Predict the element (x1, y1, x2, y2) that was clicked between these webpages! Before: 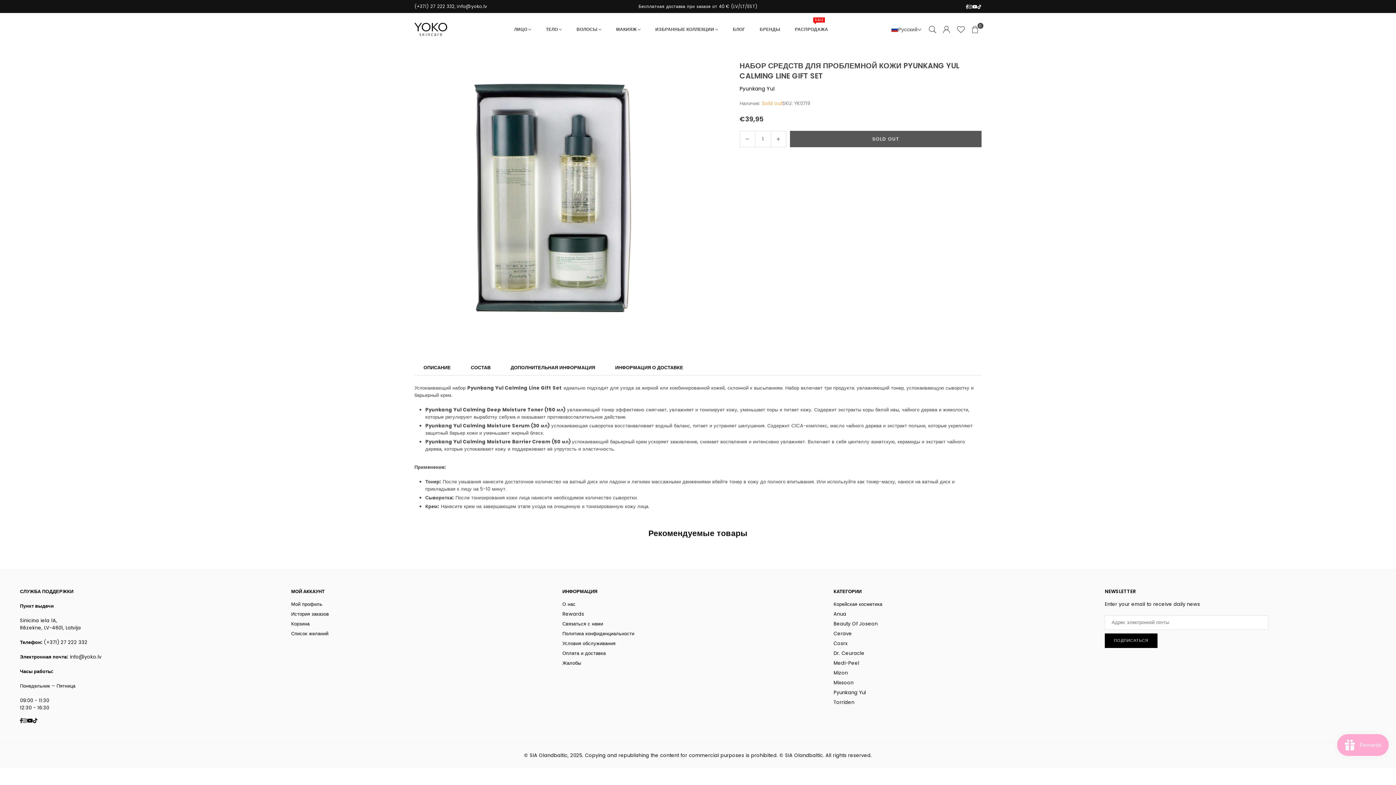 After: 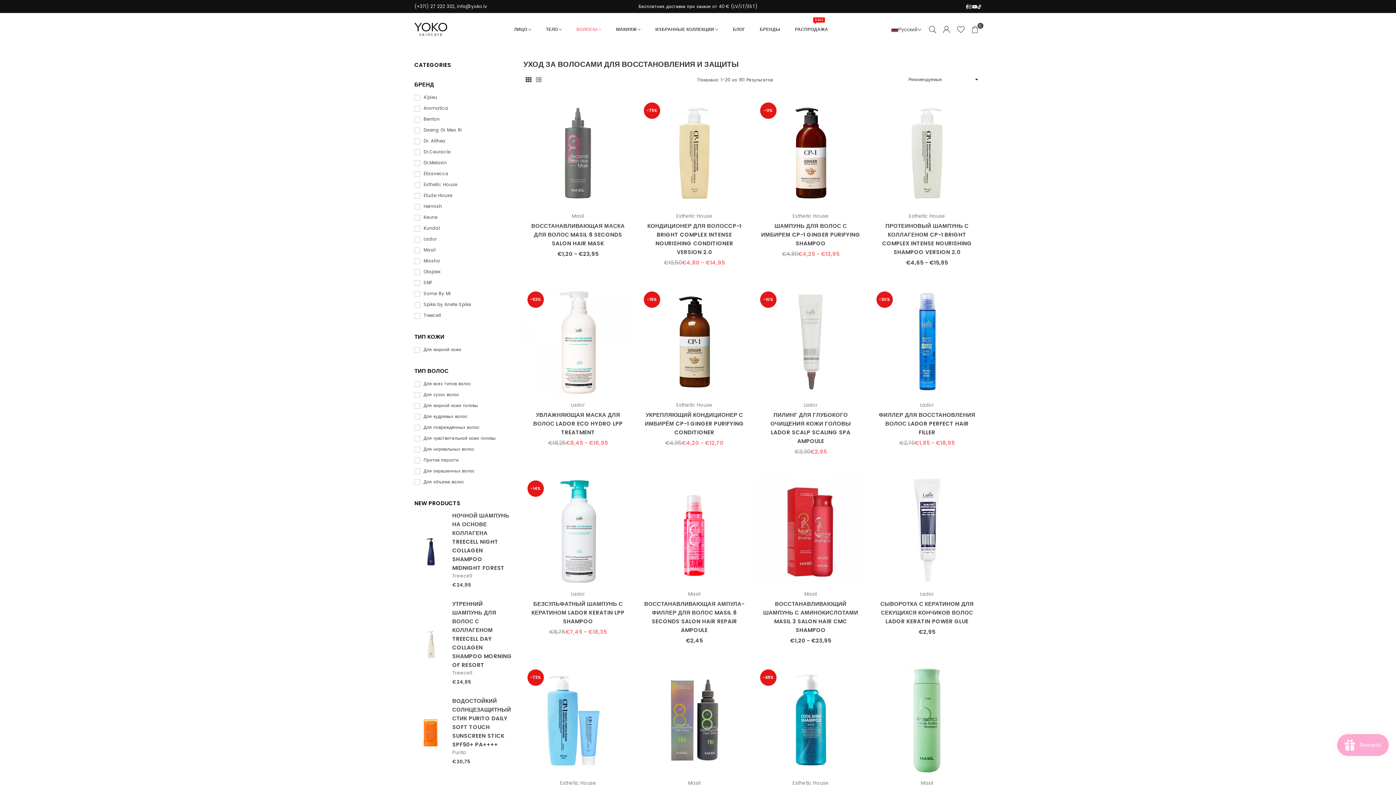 Action: label: ВОЛОСЫ bbox: (571, 19, 607, 39)